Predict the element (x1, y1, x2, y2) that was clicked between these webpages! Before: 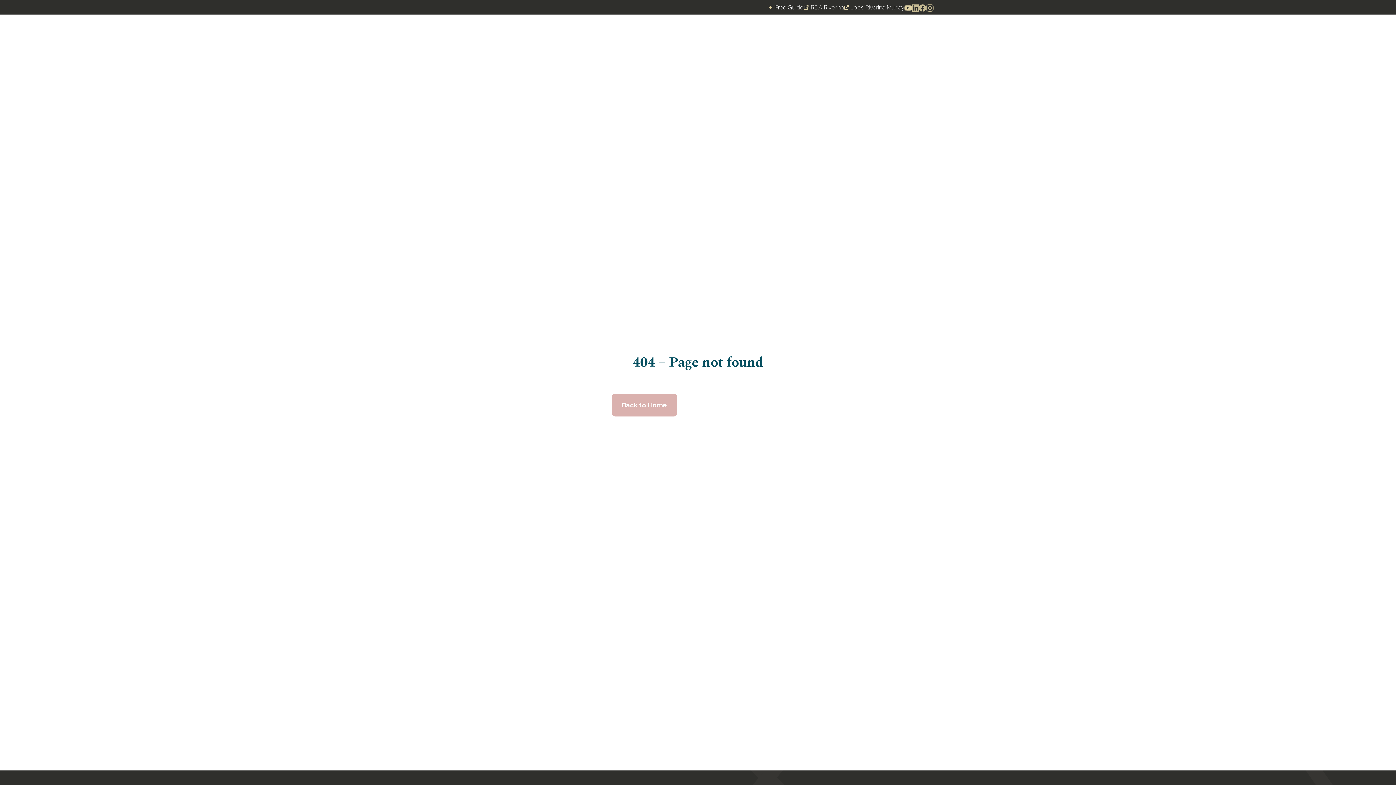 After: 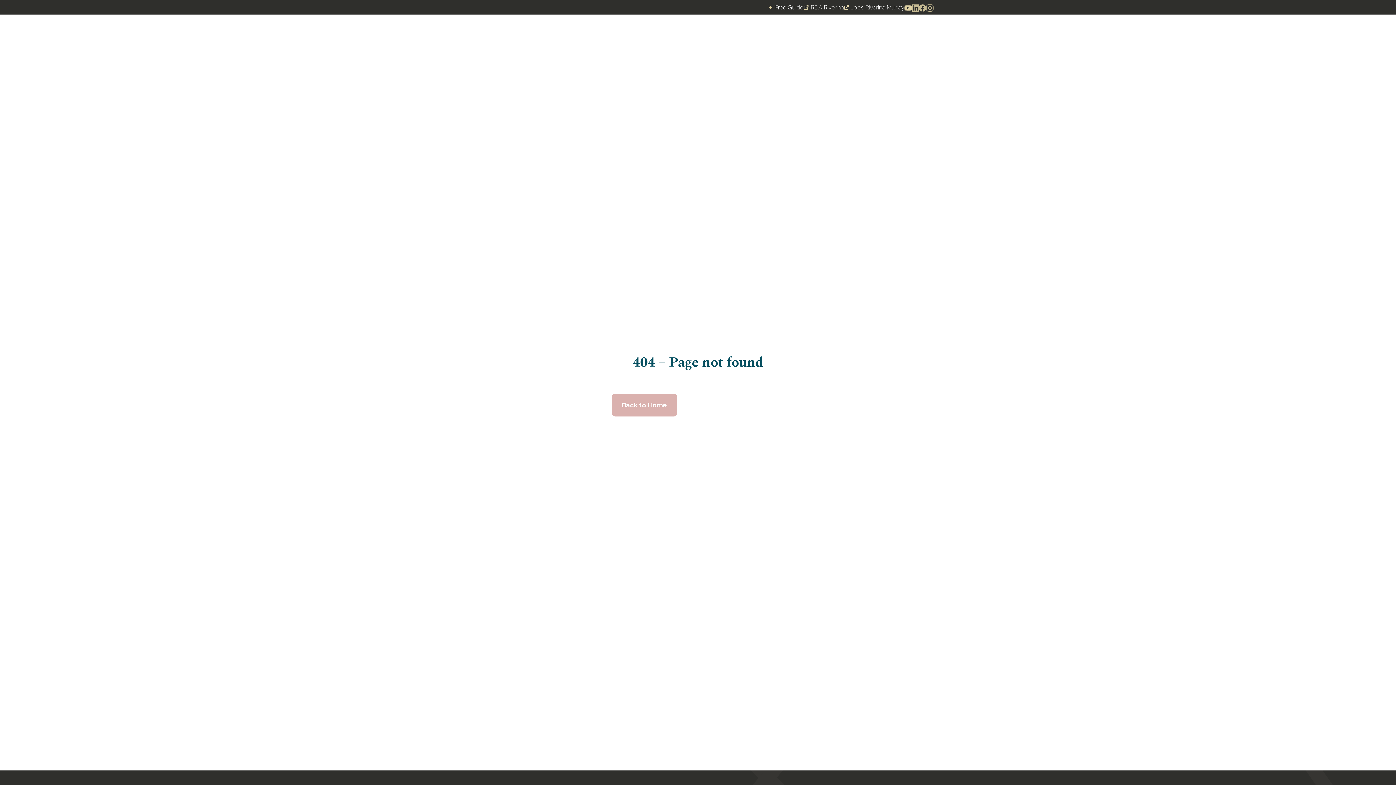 Action: bbox: (803, 2, 844, 12) label: RDA Riverina